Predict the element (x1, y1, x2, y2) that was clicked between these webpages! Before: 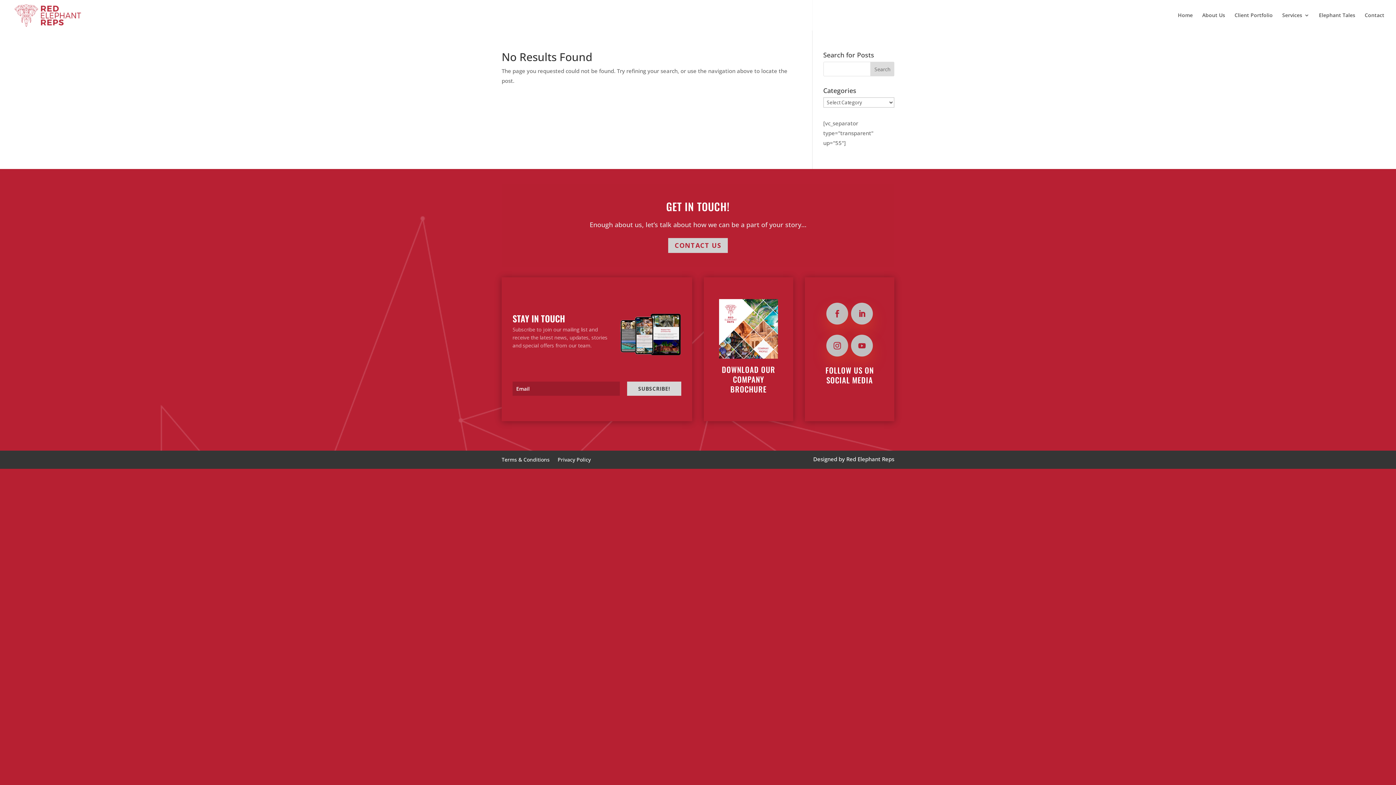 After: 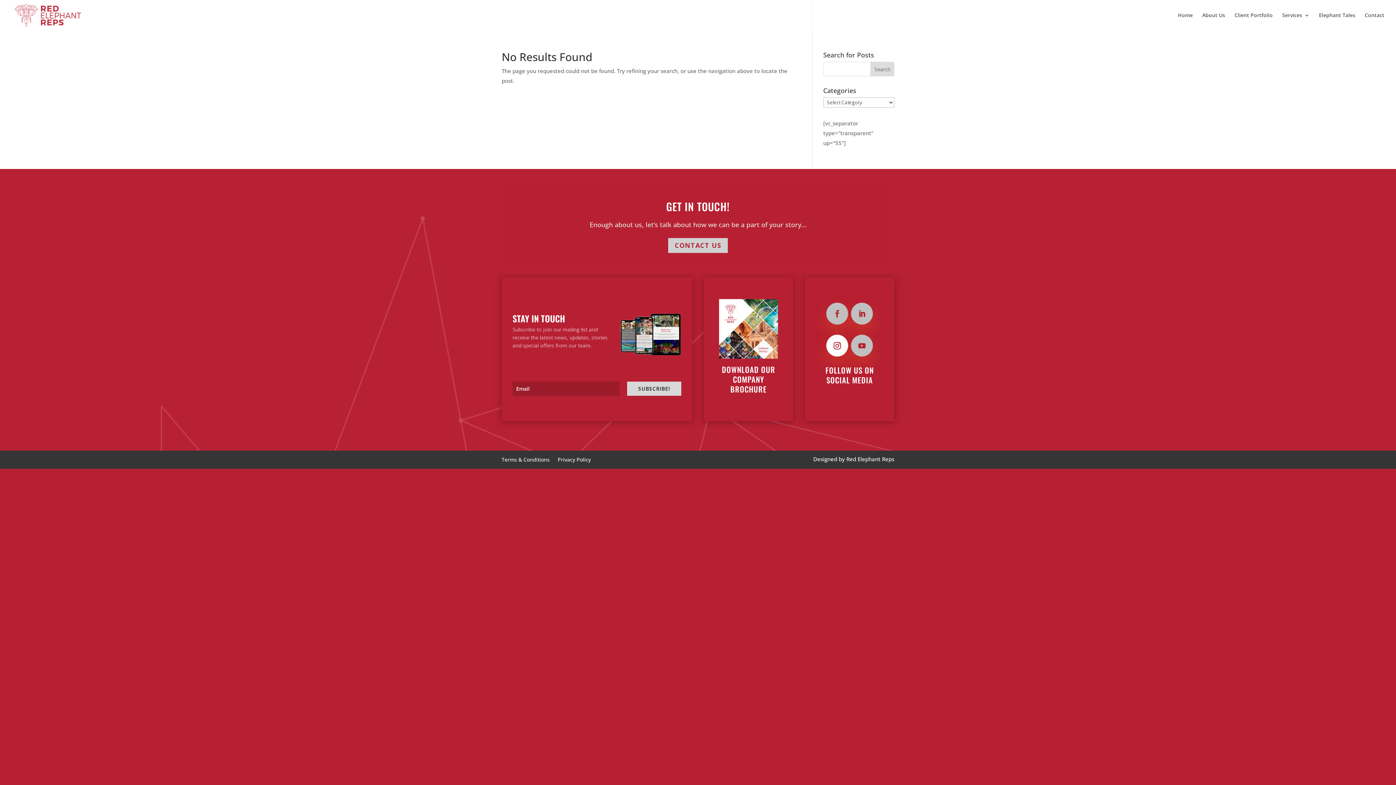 Action: bbox: (826, 334, 848, 356)